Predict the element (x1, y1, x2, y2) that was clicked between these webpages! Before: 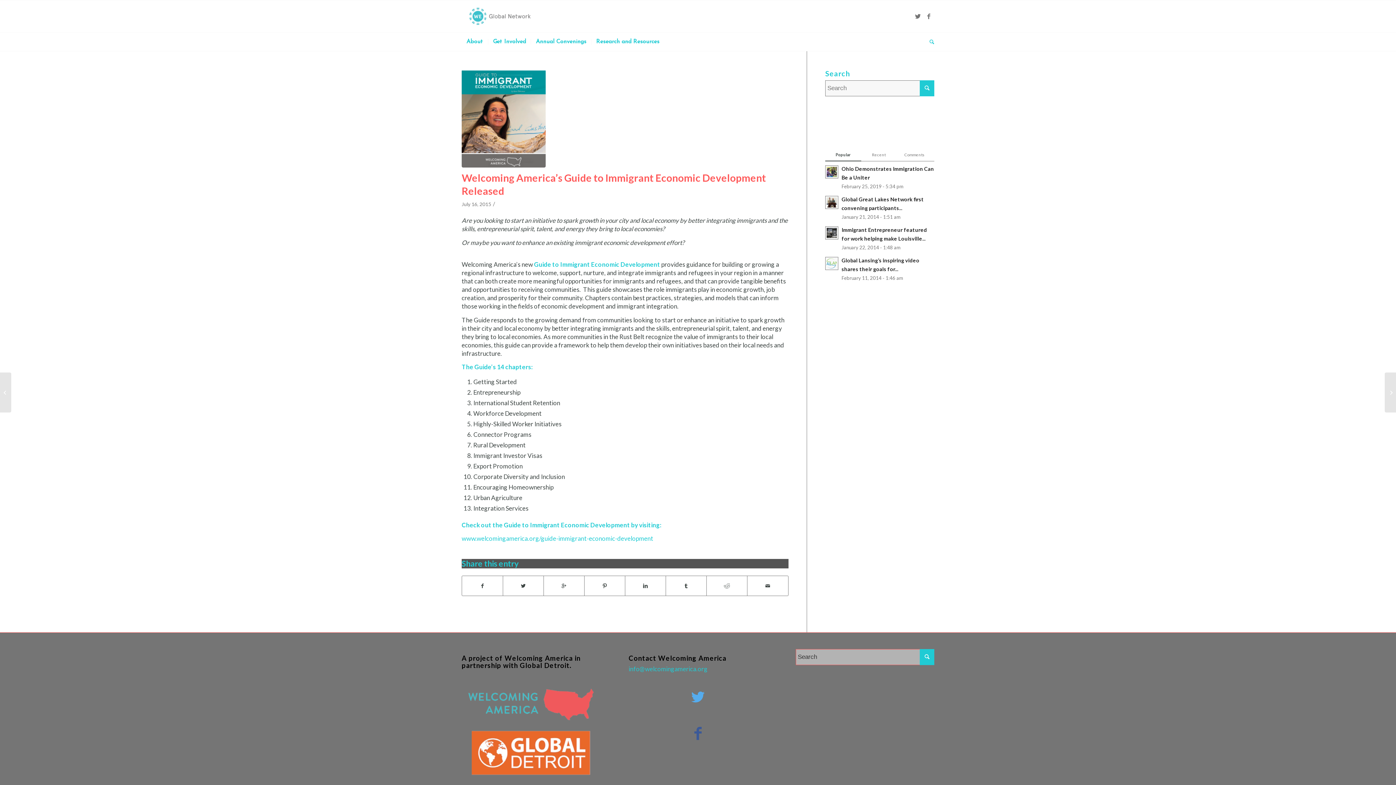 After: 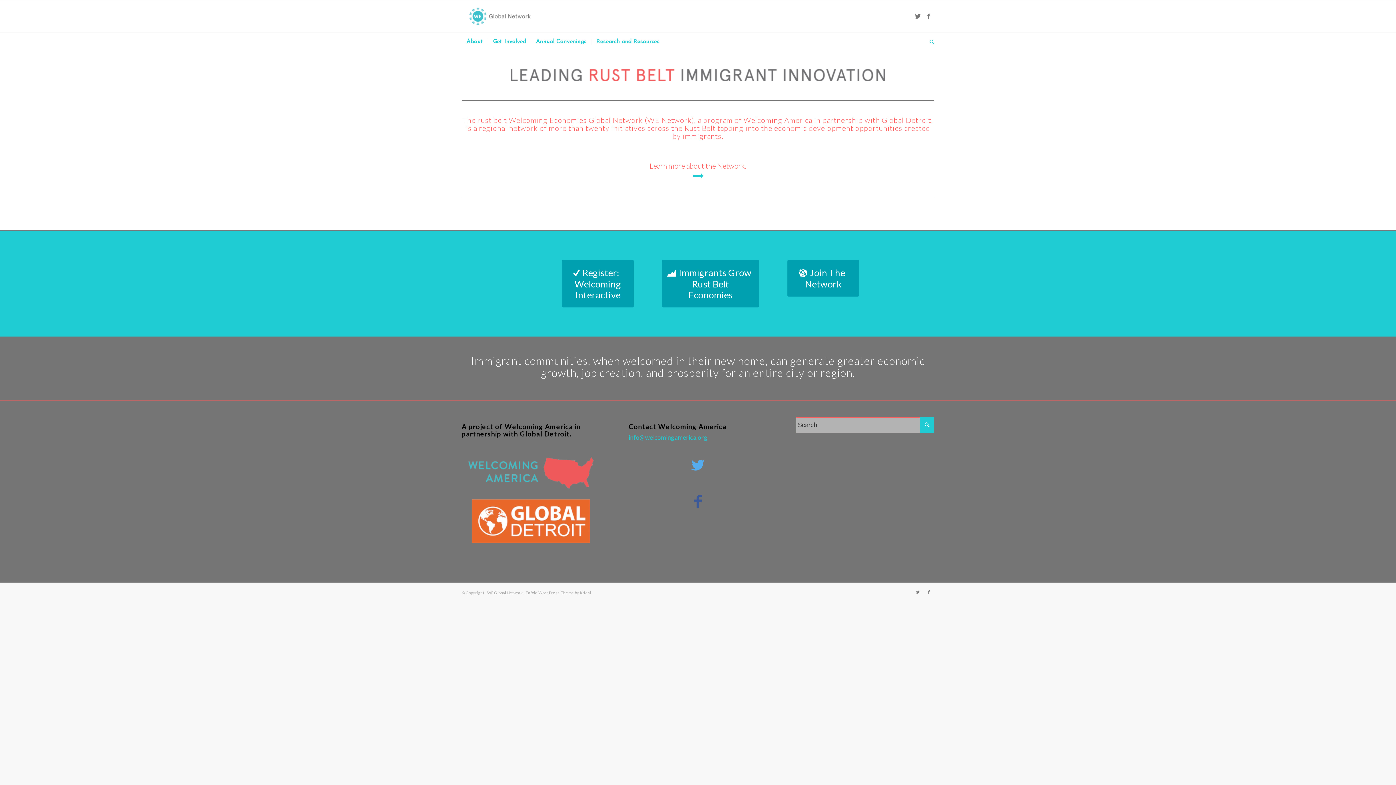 Action: bbox: (461, 0, 541, 32)